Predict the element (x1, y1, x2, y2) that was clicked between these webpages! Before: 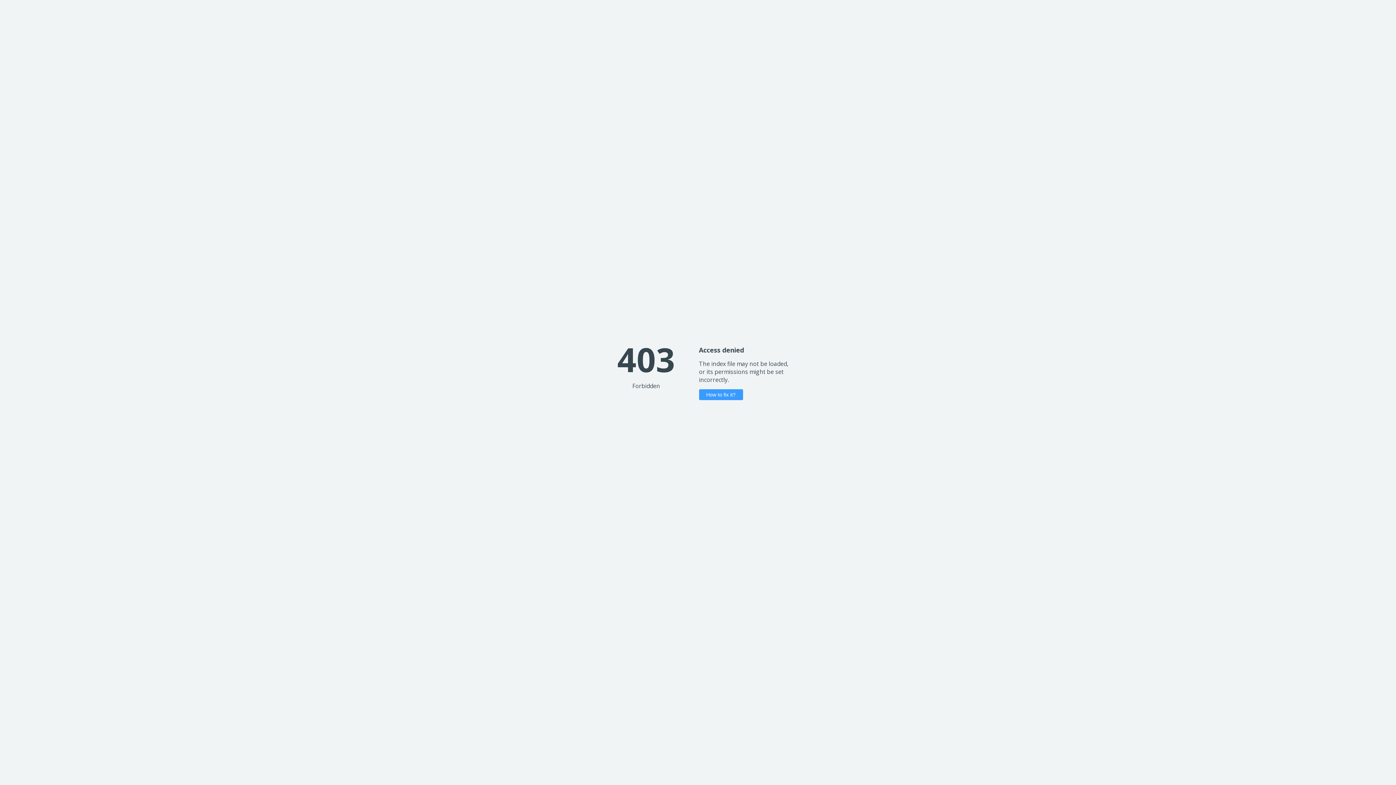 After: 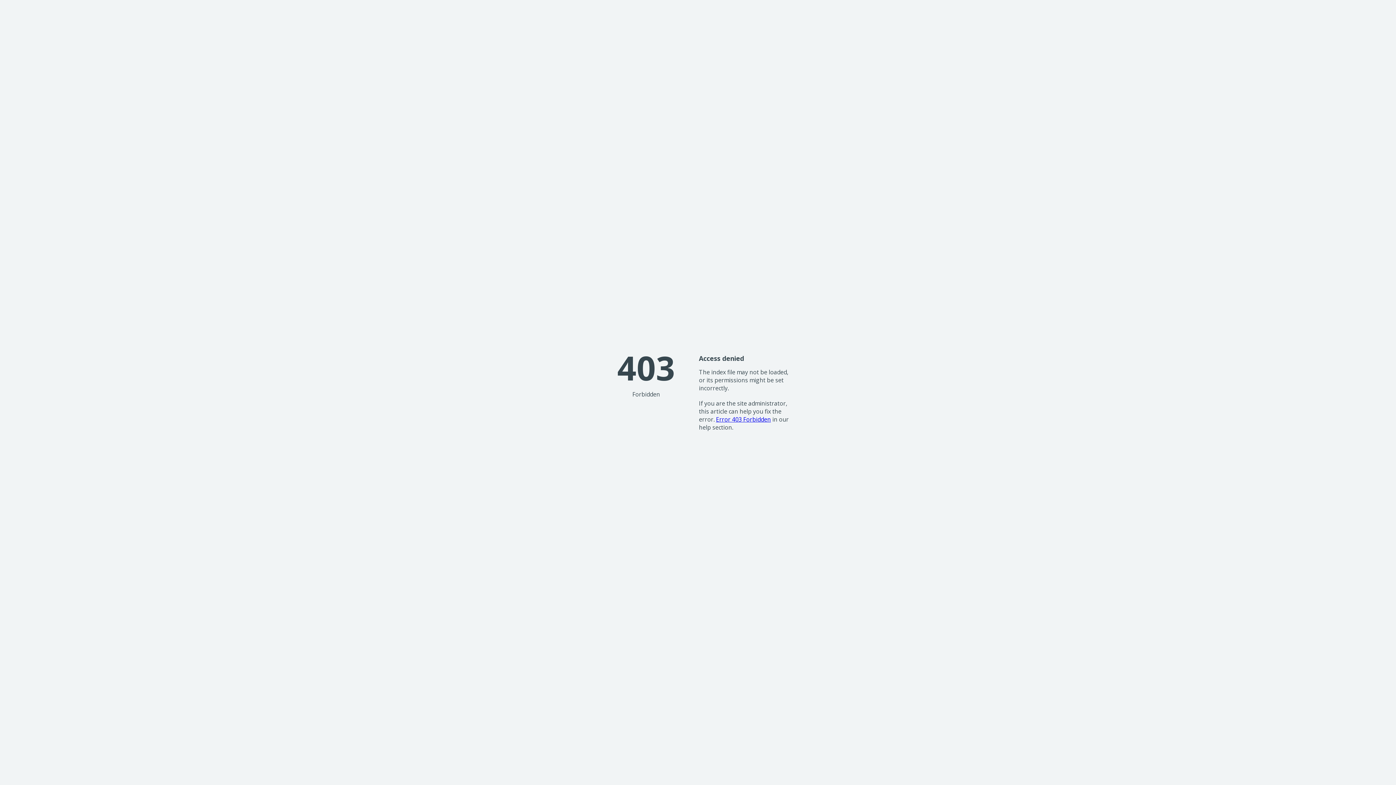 Action: bbox: (699, 389, 743, 400) label: How to fix it?